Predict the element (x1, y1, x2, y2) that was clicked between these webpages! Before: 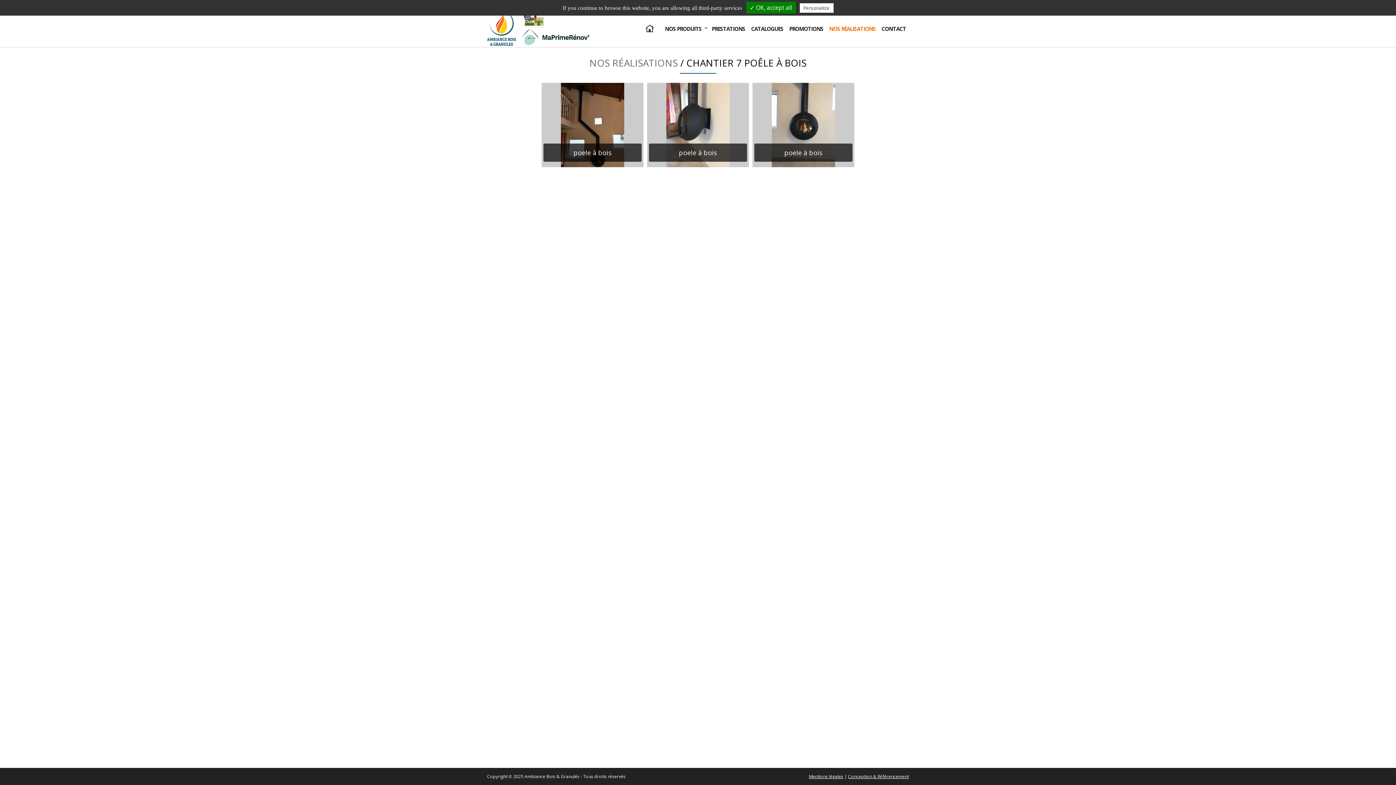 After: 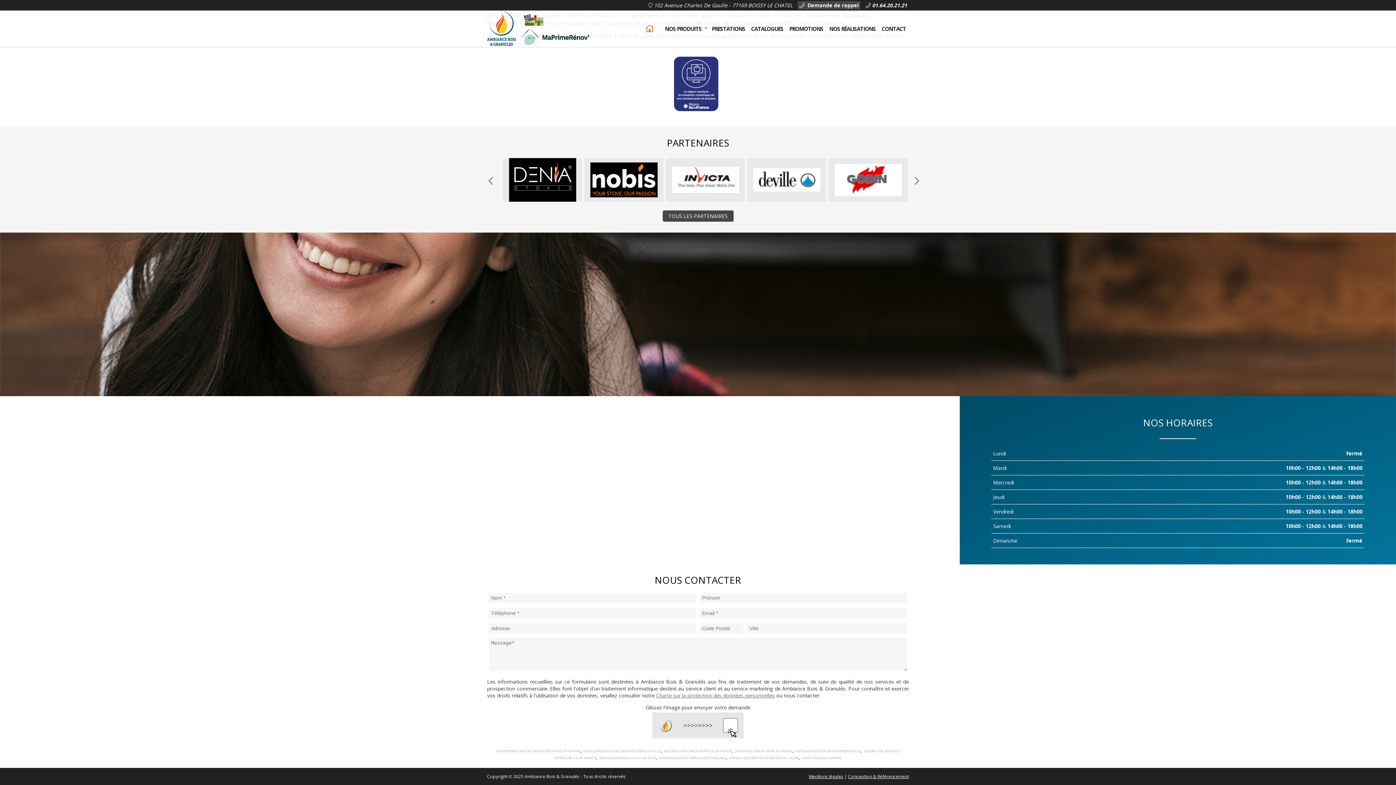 Action: label: CONTACT bbox: (878, 10, 909, 46)